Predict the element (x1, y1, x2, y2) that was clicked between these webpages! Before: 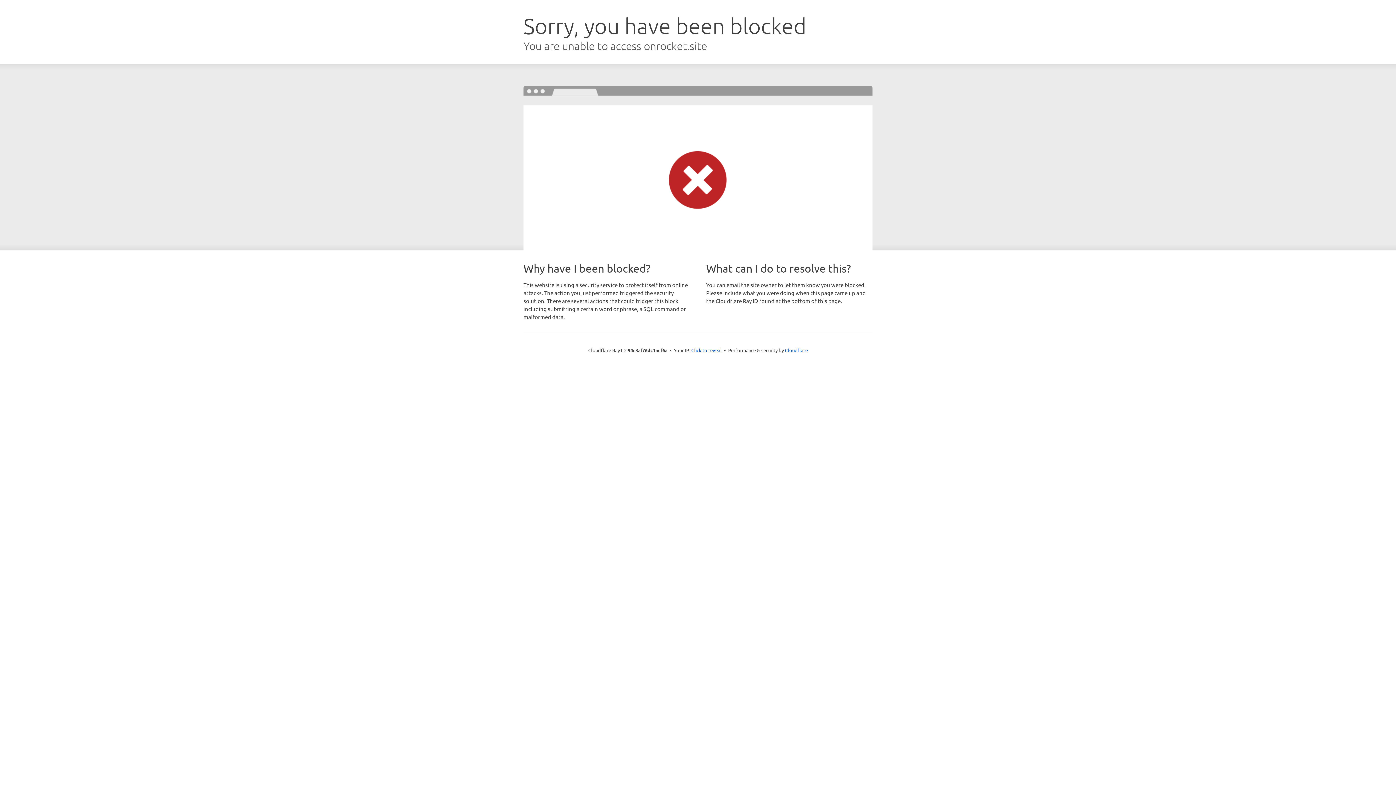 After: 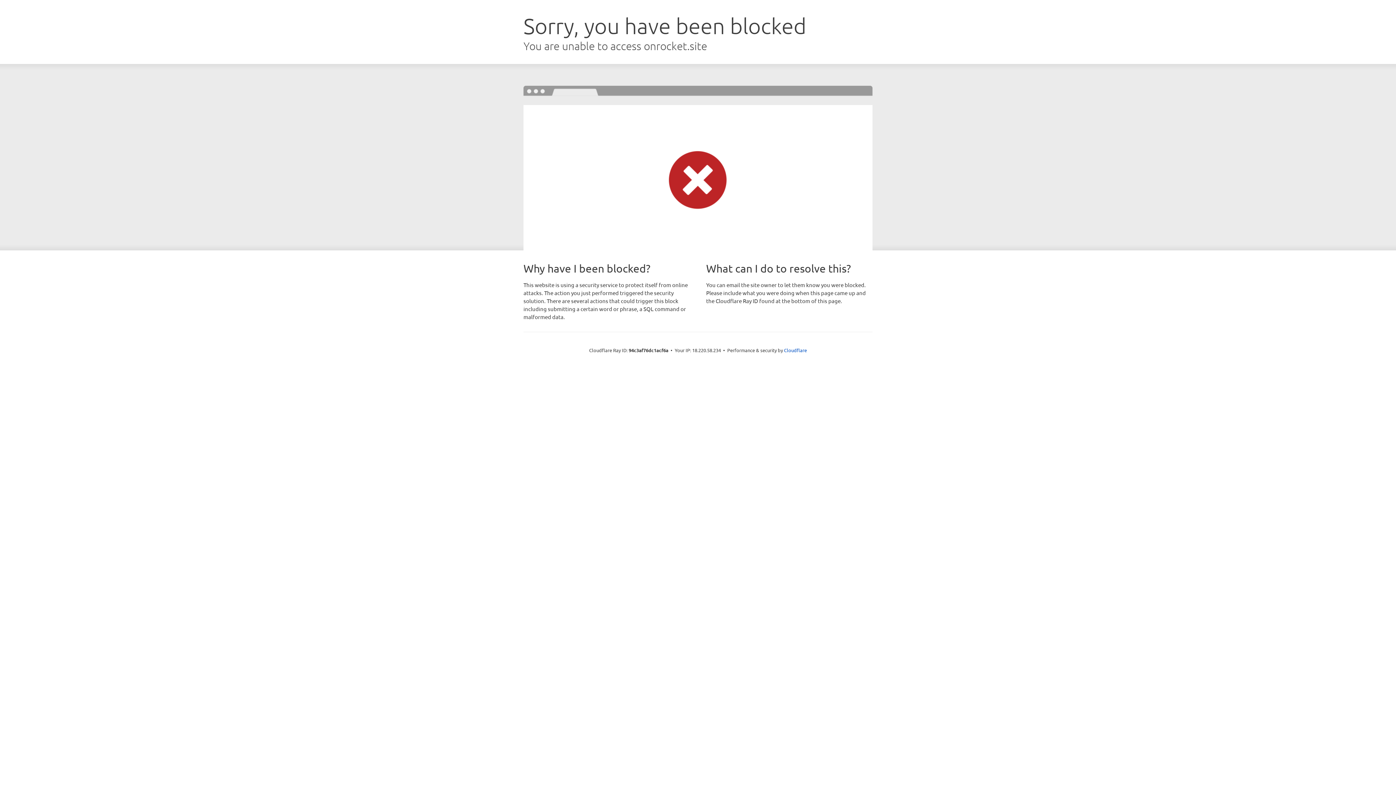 Action: label: Click to reveal bbox: (691, 346, 722, 353)